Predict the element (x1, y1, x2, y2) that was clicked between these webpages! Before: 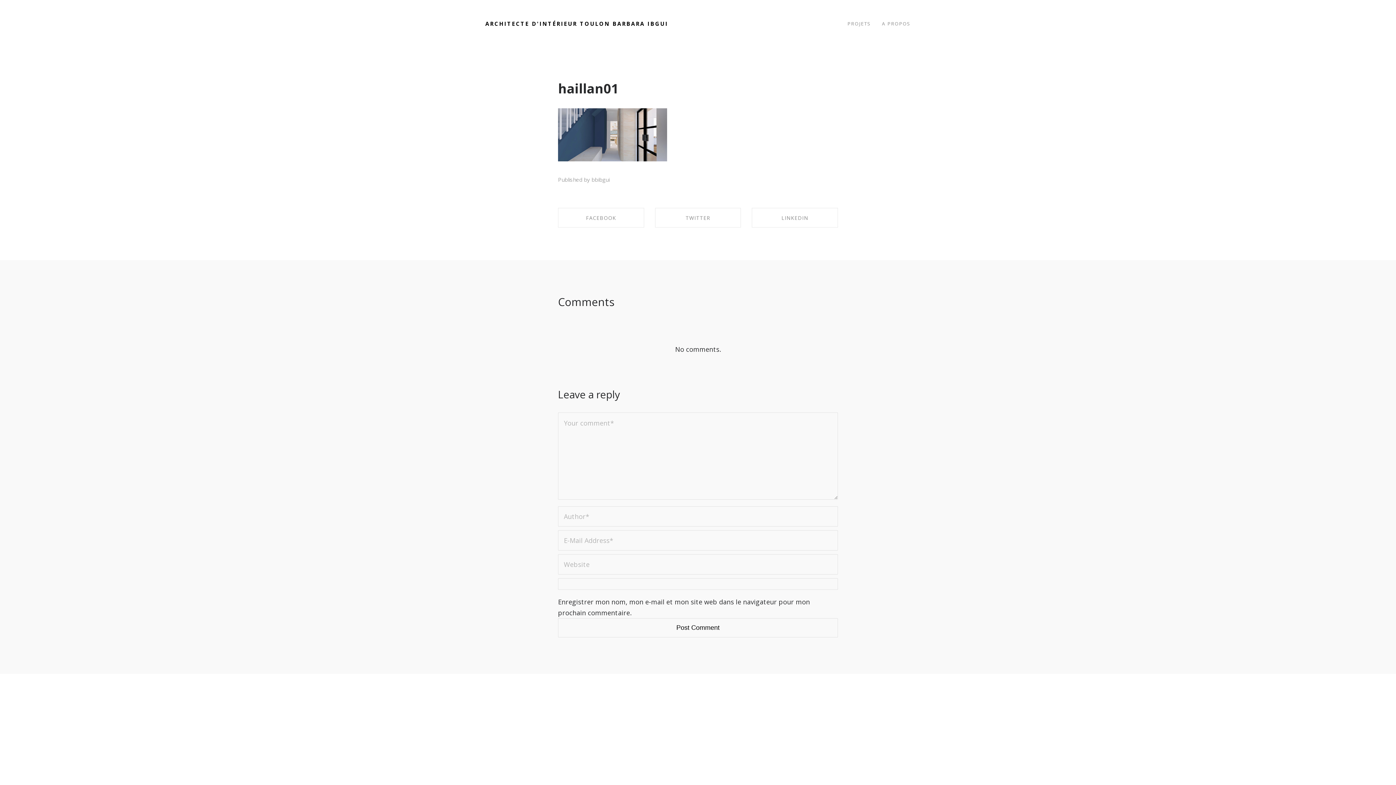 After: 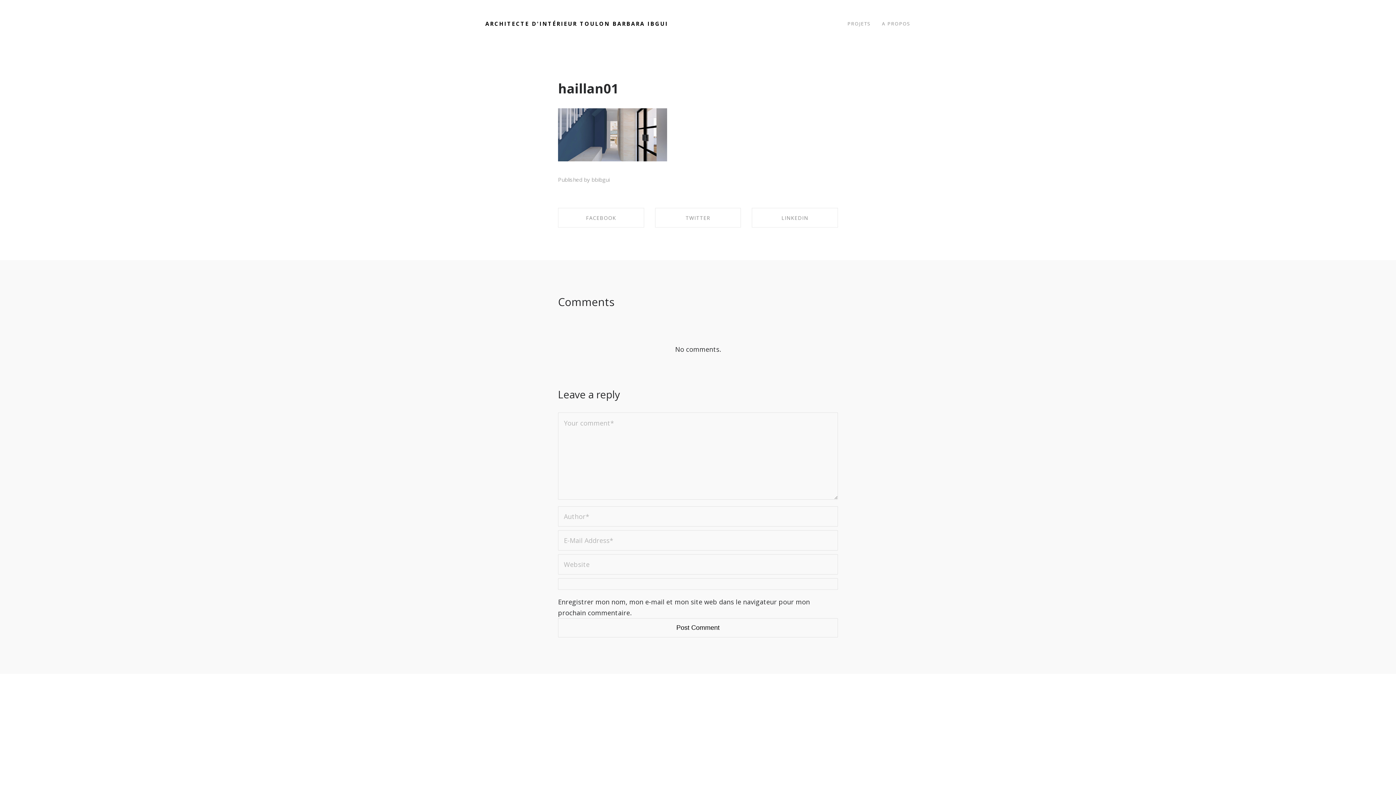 Action: bbox: (558, 79, 618, 97) label: haillan01